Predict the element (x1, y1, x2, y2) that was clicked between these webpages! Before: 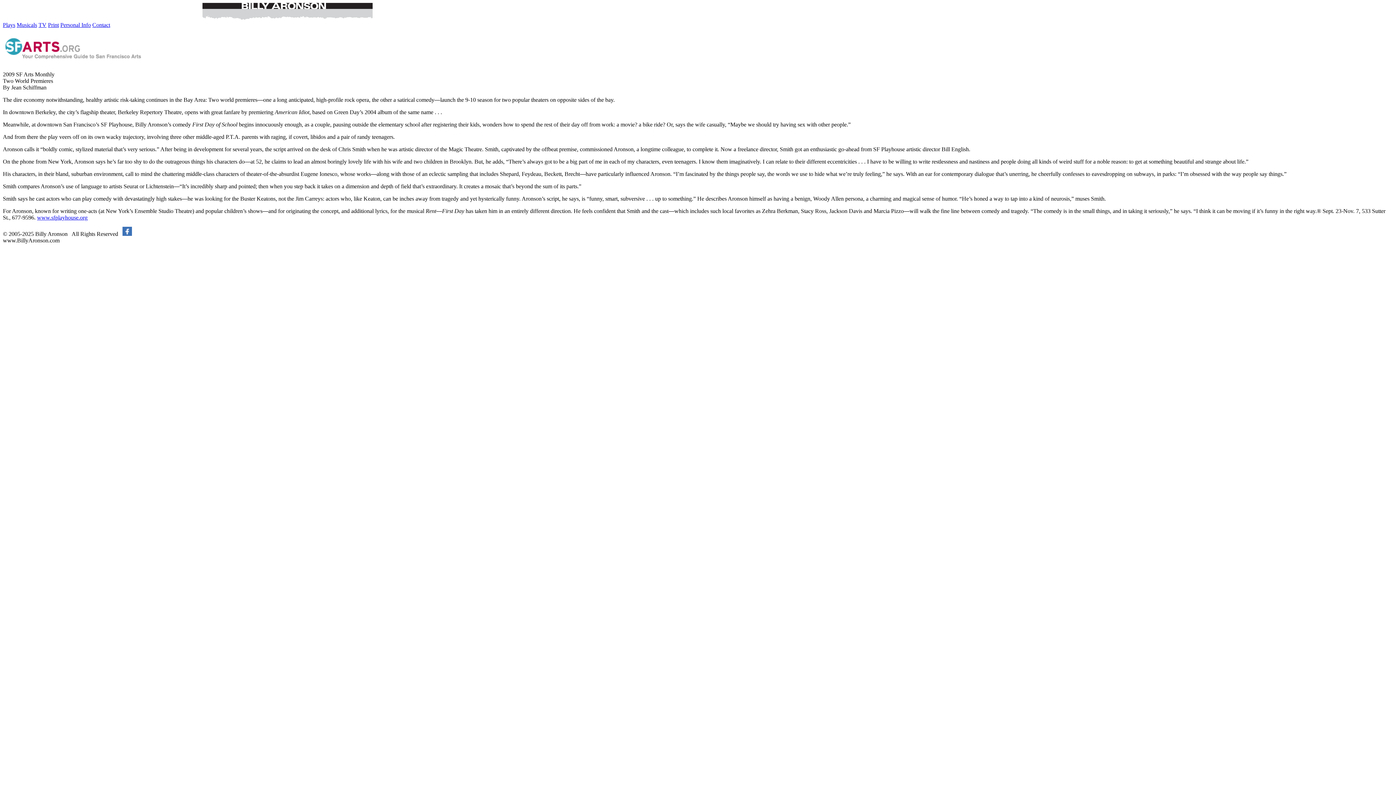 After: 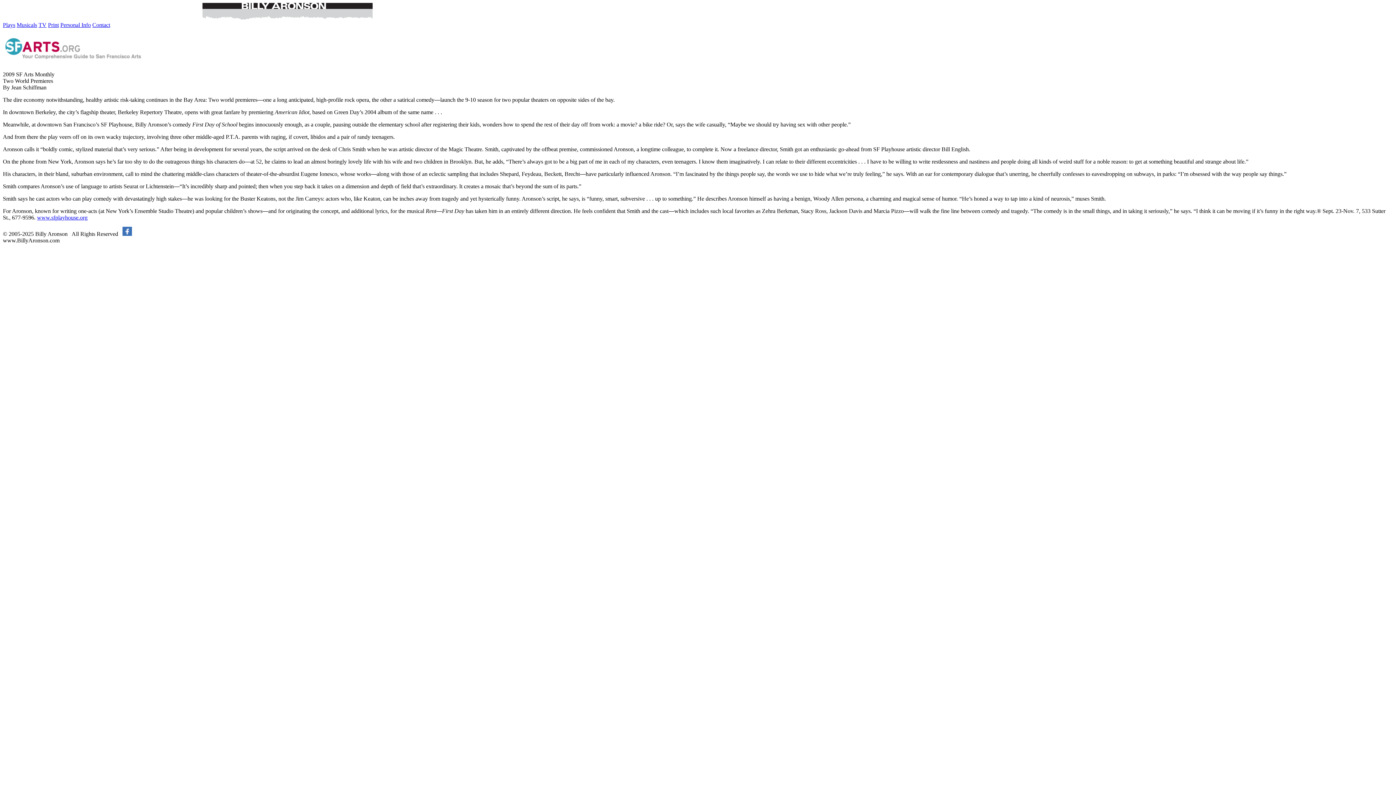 Action: bbox: (37, 214, 87, 220) label: www.sfplayhouse.org